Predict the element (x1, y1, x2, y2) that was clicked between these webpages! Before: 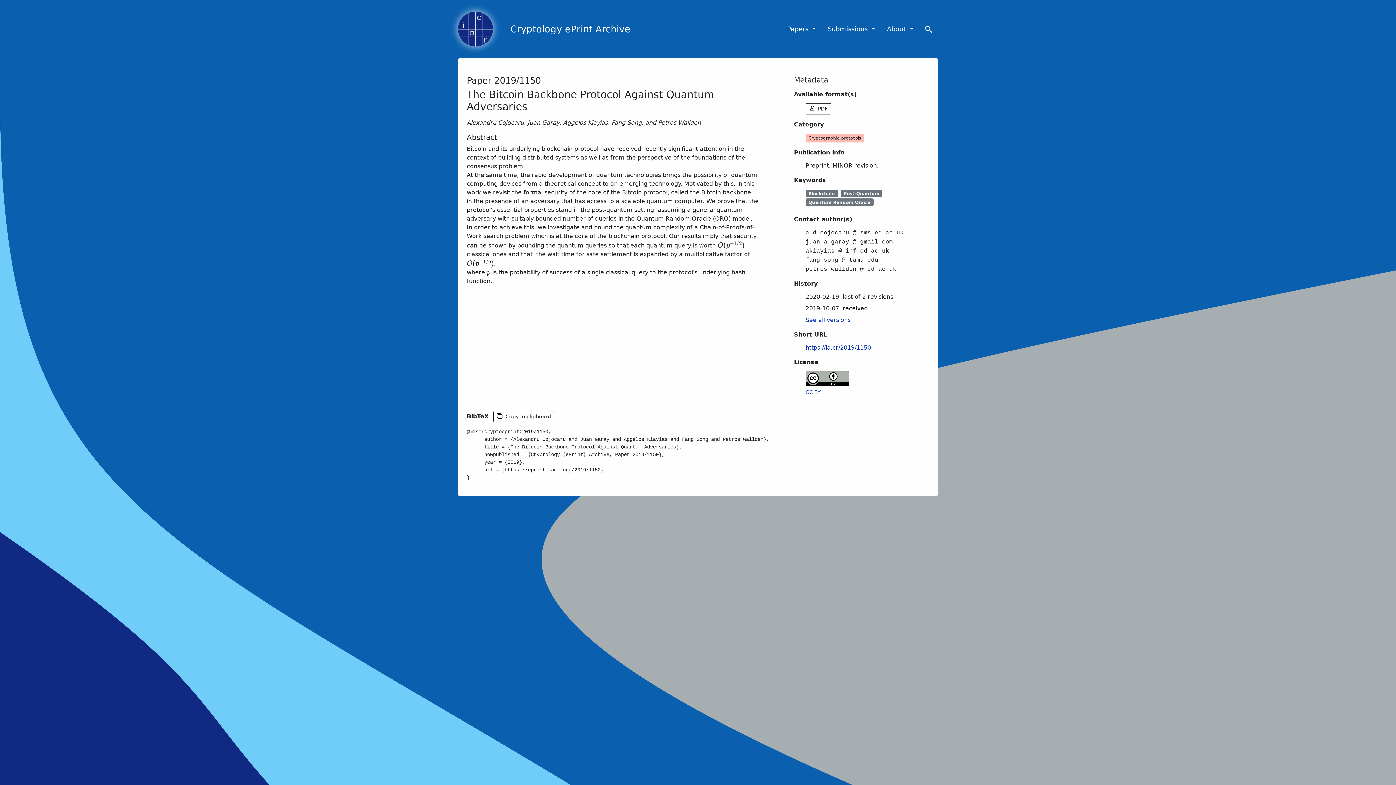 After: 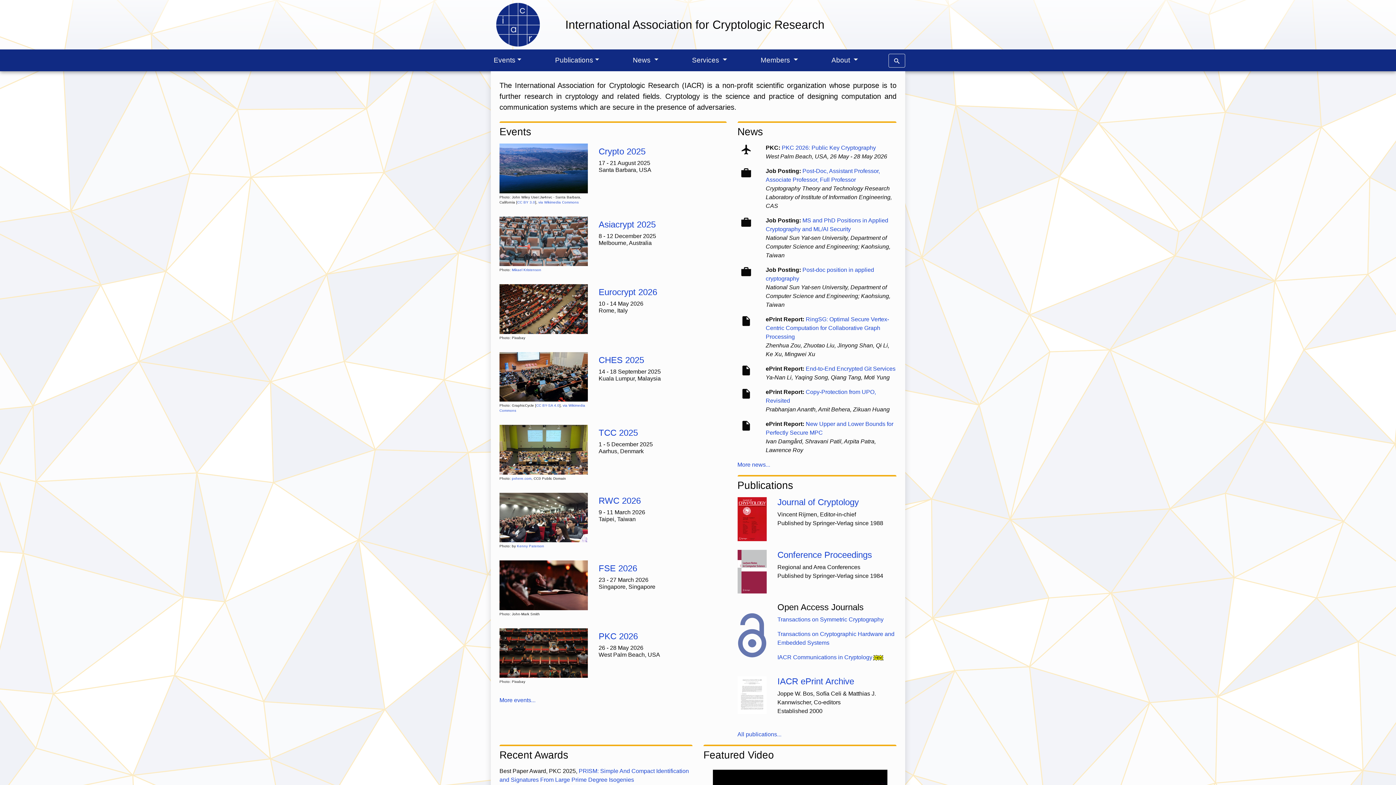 Action: bbox: (458, 11, 493, 46)